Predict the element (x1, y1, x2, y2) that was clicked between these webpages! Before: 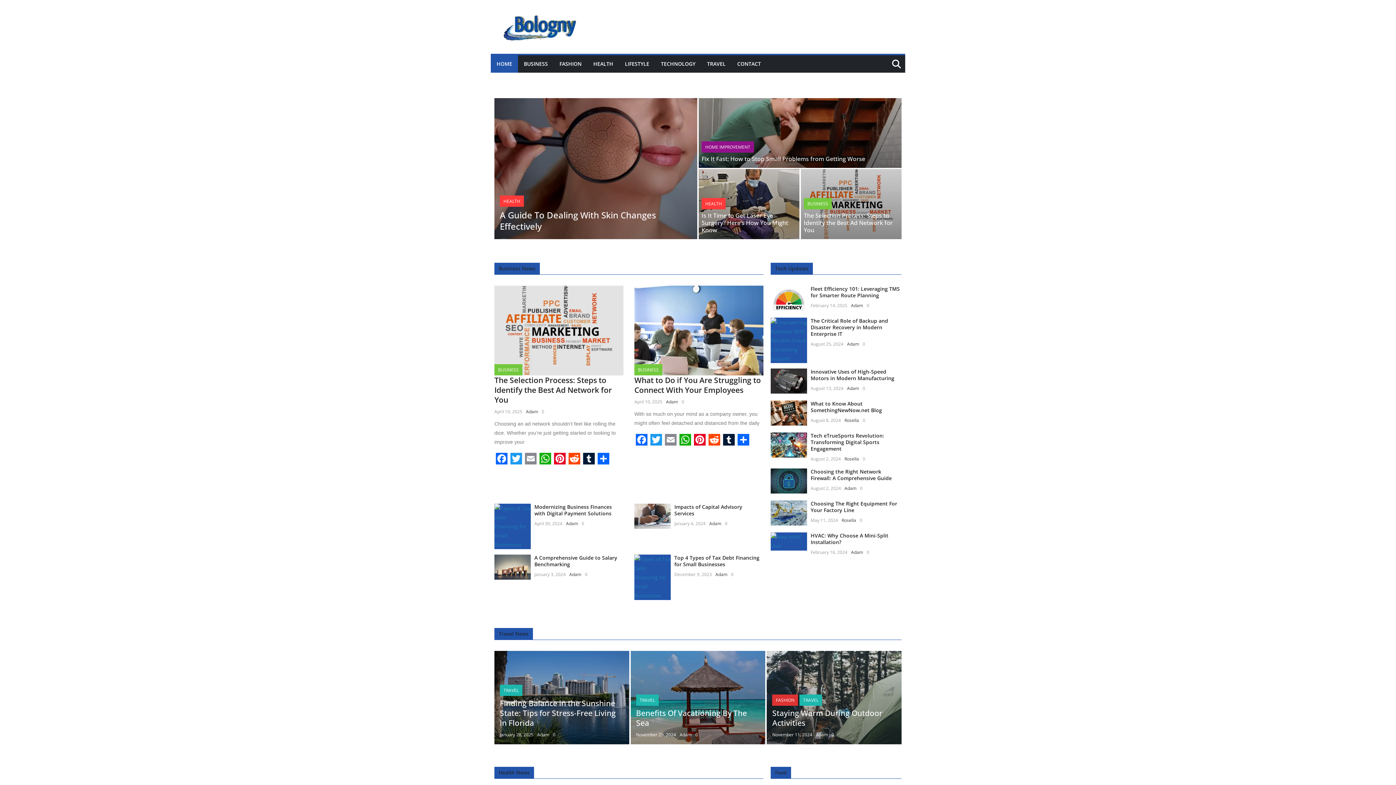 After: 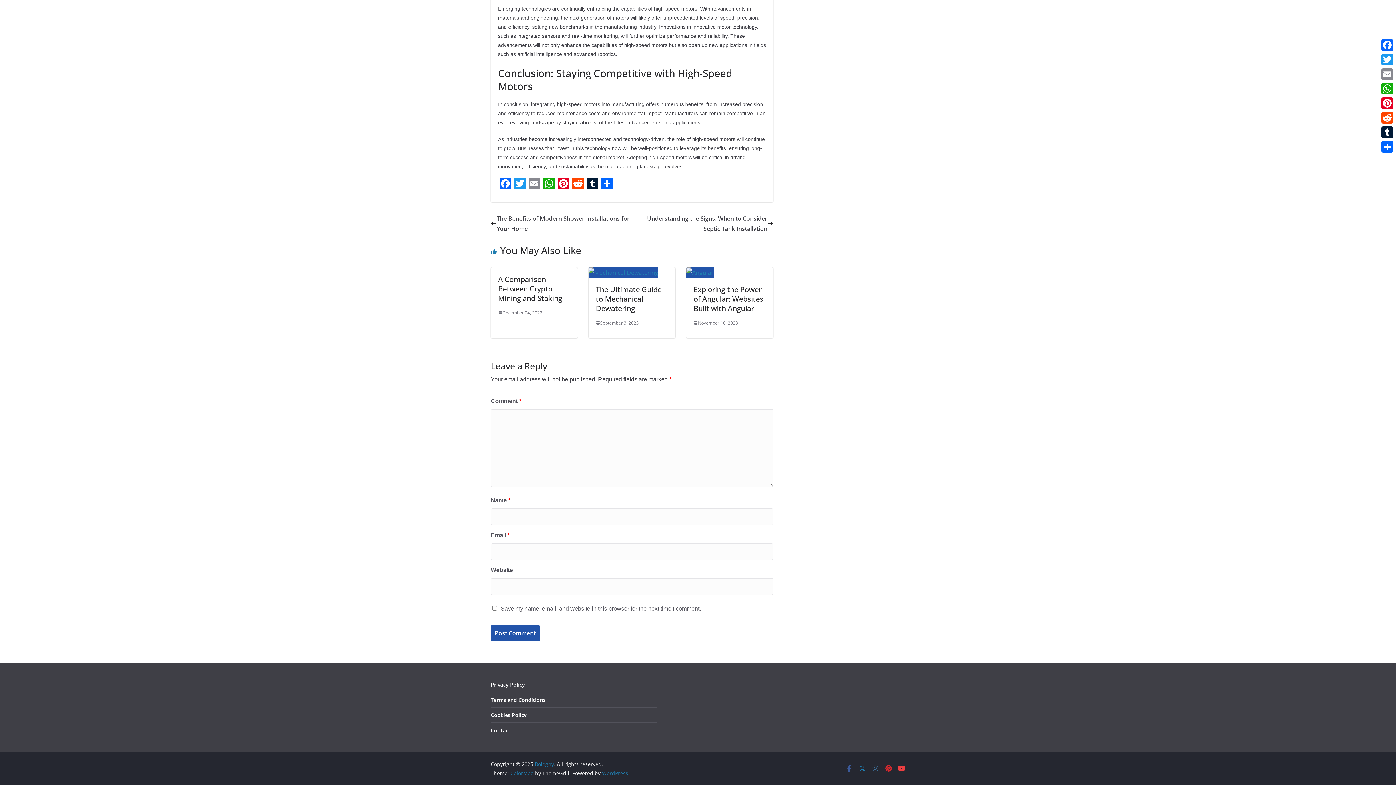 Action: label: 0 bbox: (862, 385, 865, 391)